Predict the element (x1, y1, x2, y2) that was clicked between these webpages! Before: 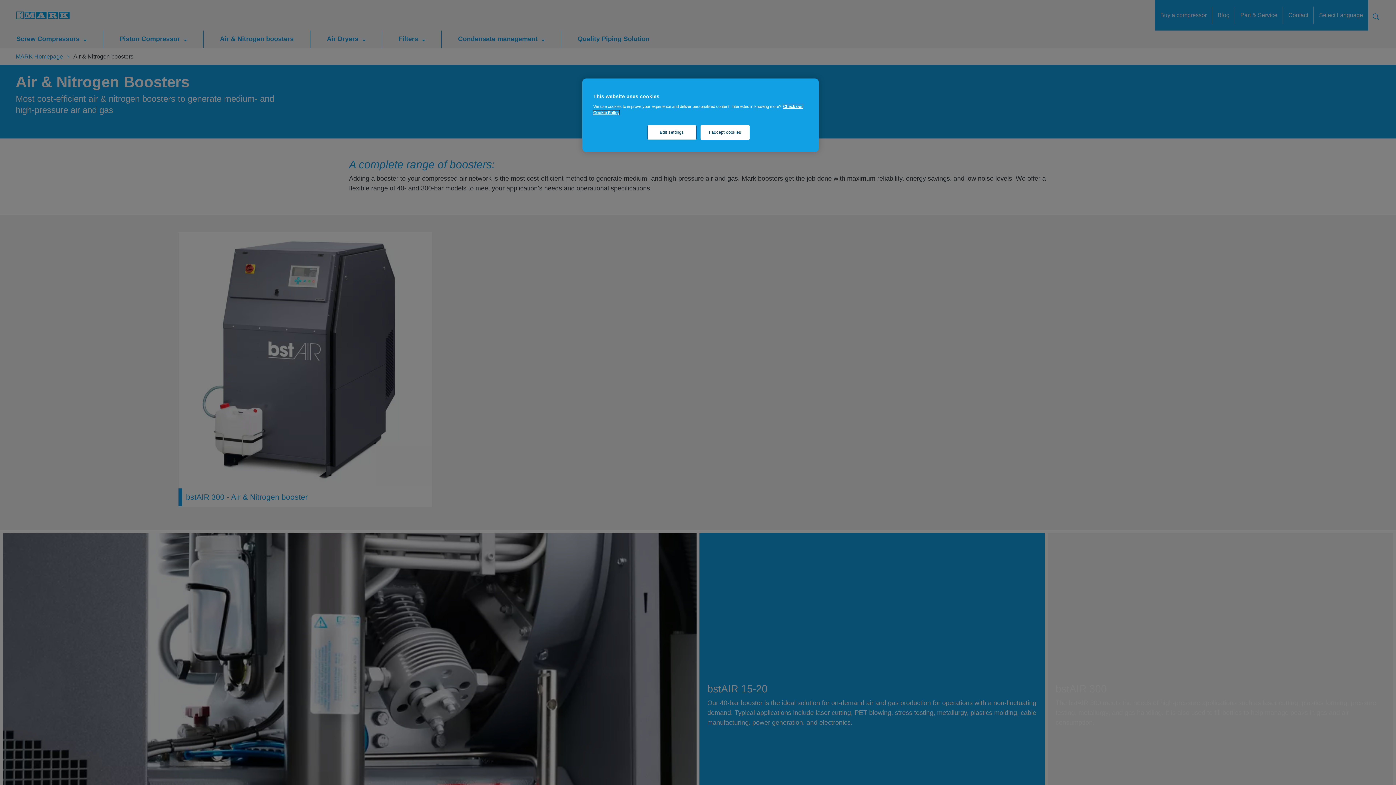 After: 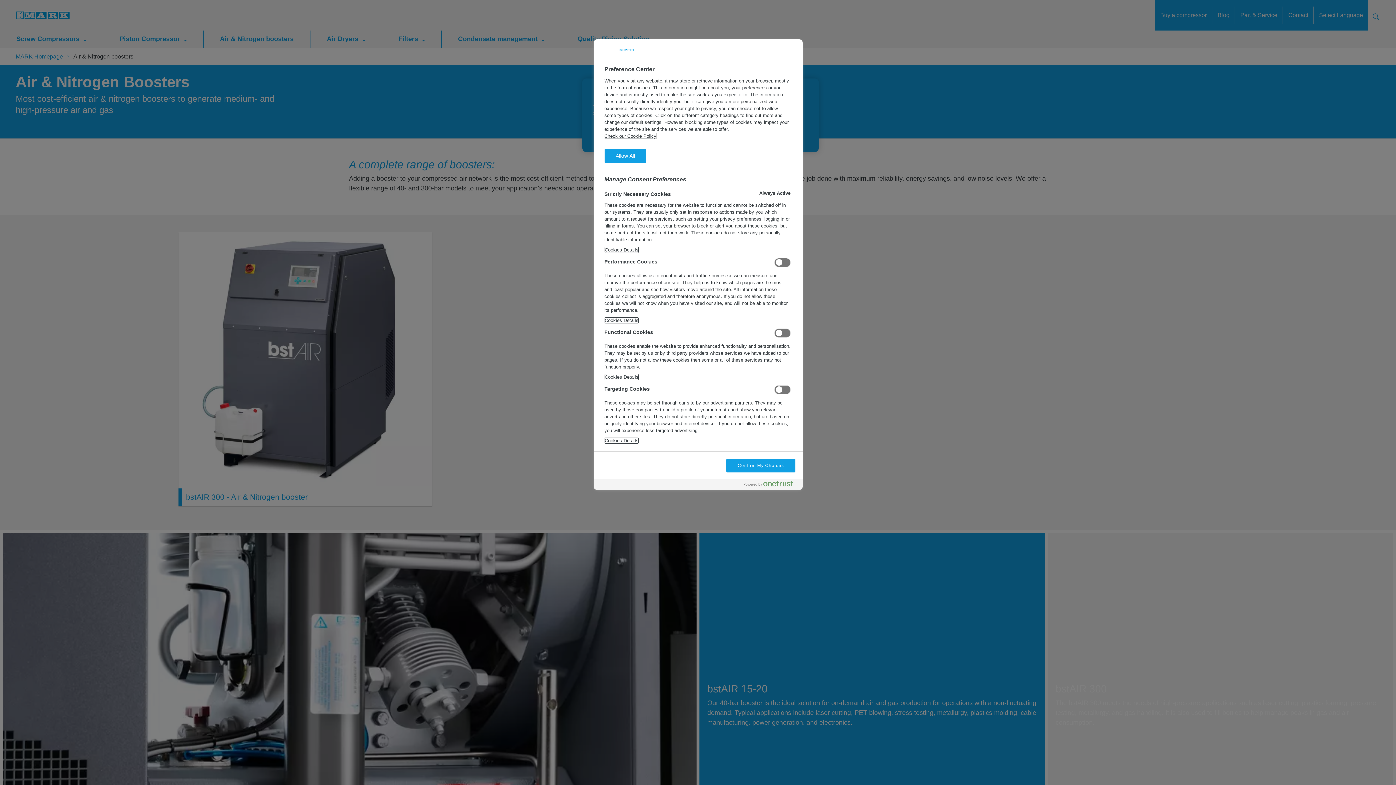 Action: label: Edit settings bbox: (647, 125, 696, 140)